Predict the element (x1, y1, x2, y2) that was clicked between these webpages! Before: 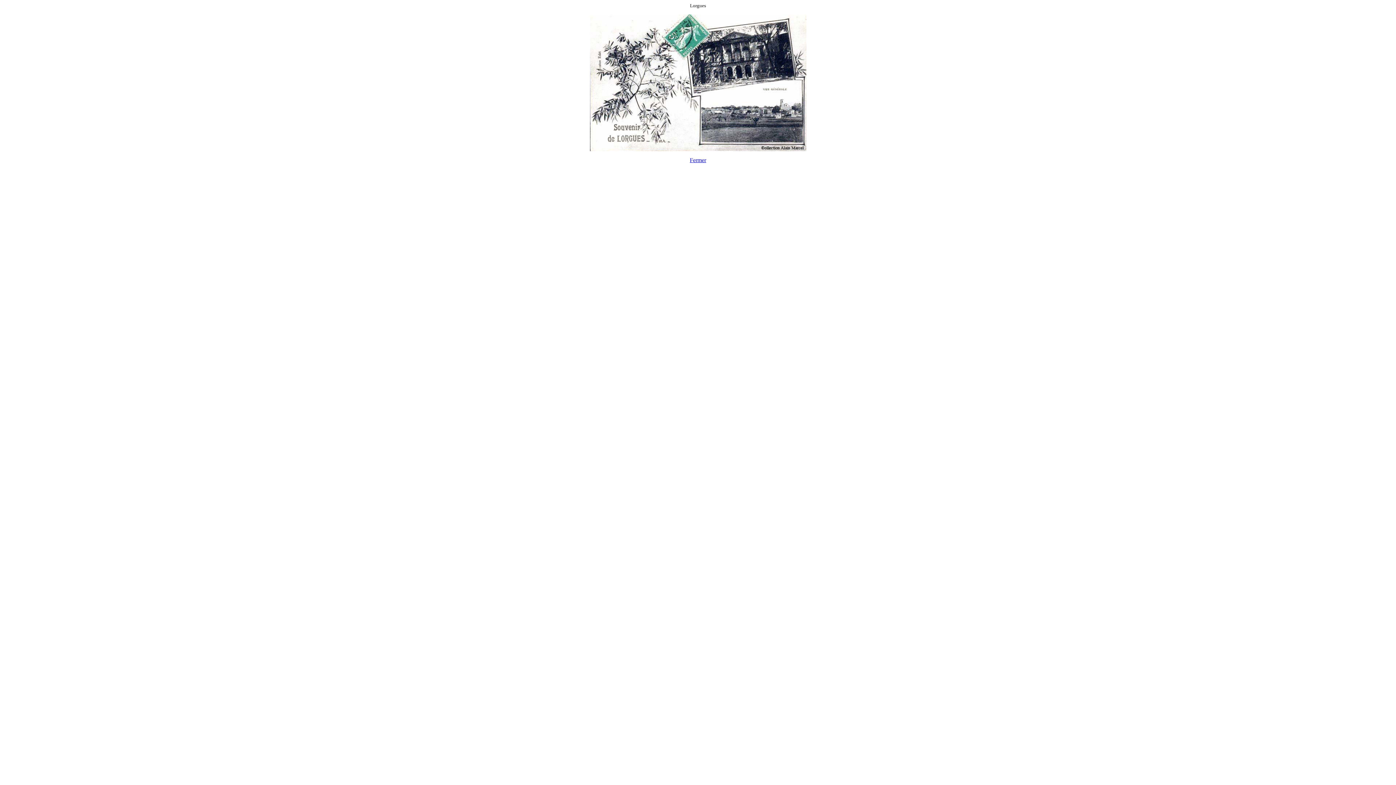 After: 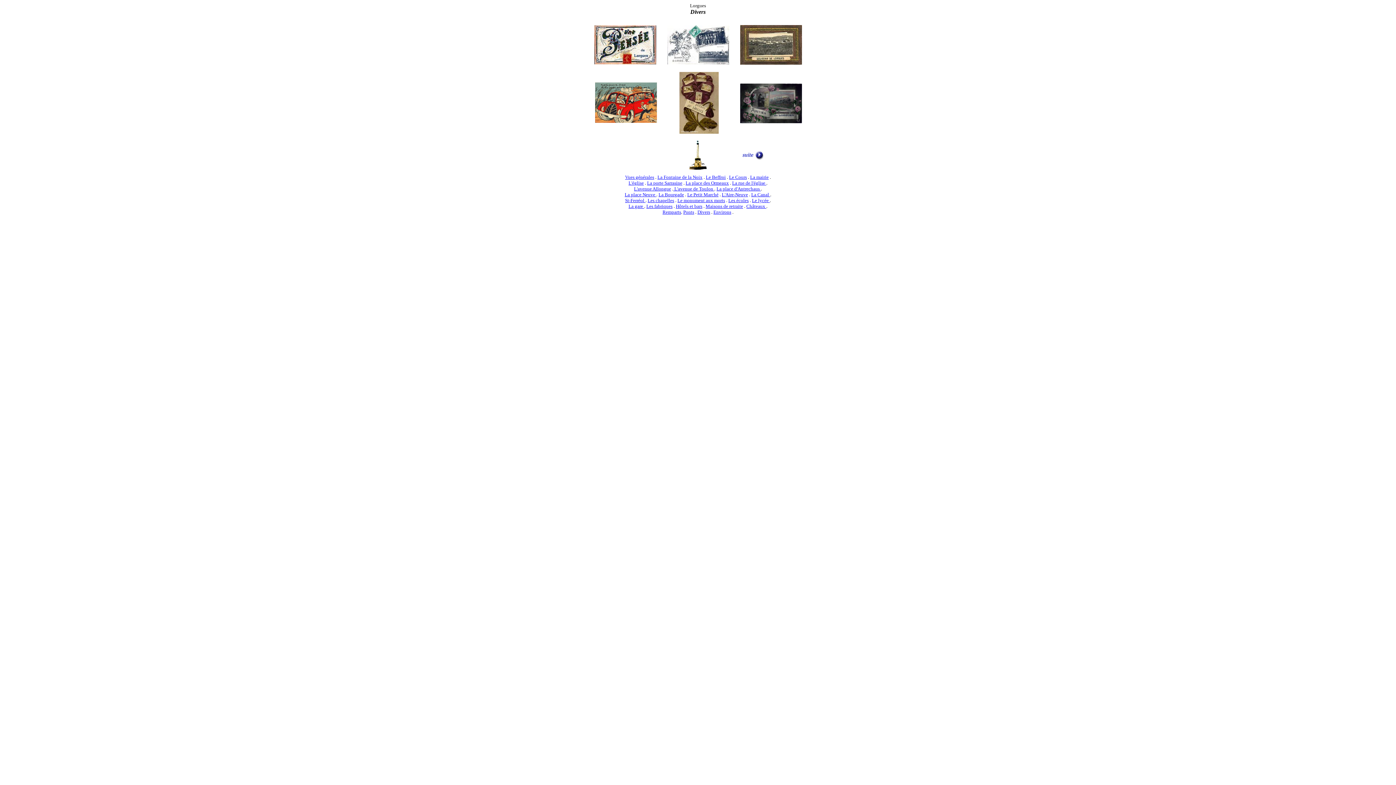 Action: label: Fermer bbox: (690, 157, 706, 163)